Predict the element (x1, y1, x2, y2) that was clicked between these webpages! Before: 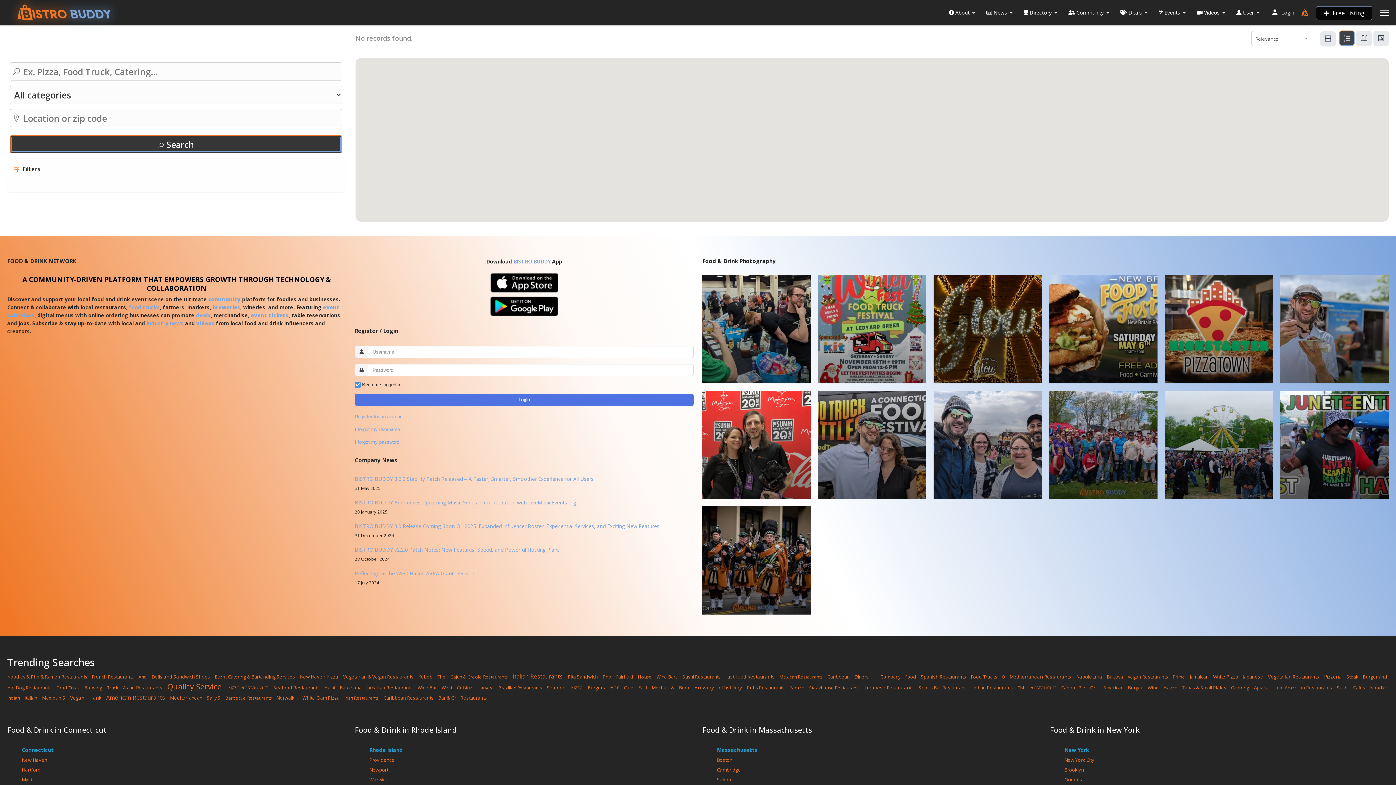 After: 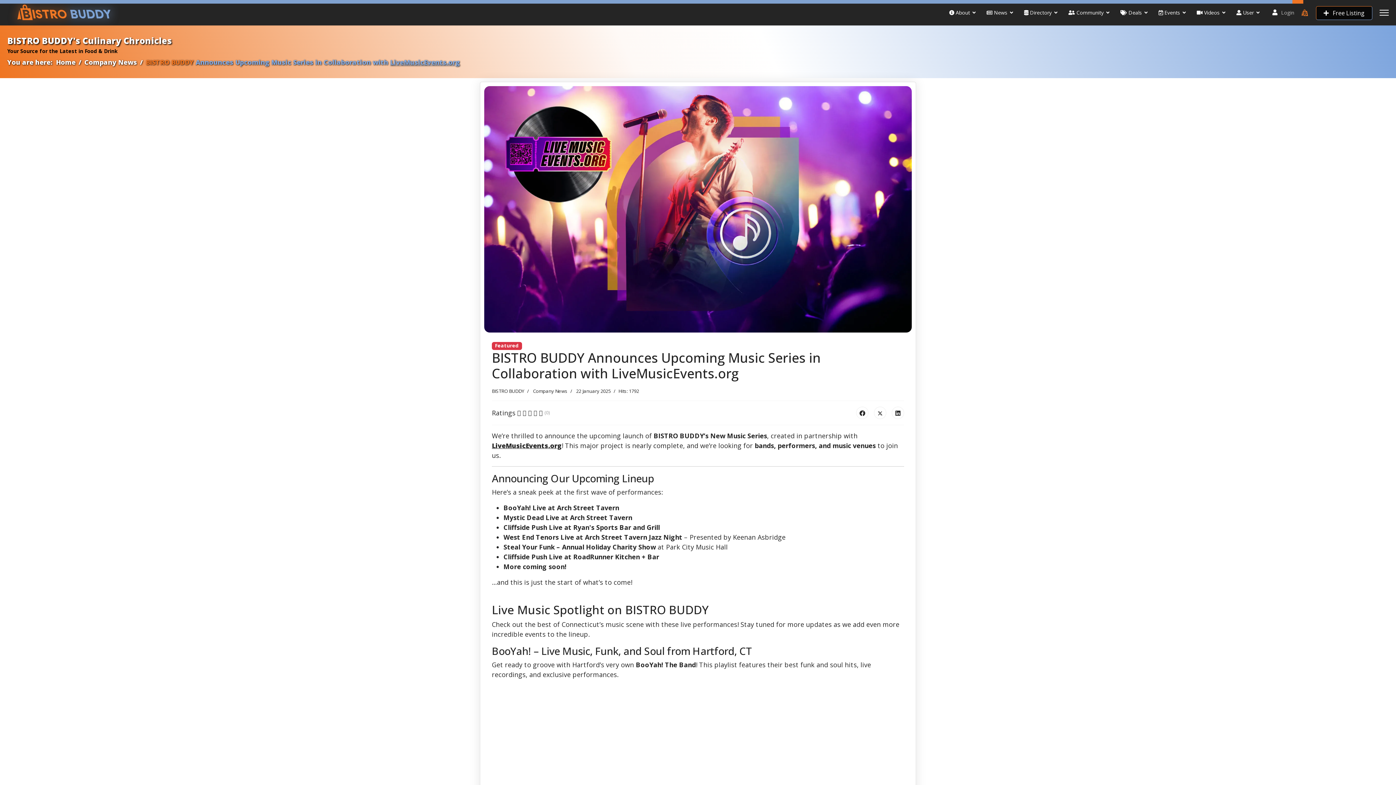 Action: bbox: (354, 498, 693, 515) label: BISTRO BUDDY Announces Upcoming Music Series in Collaboration with LiveMusicEvents.org
20 January 2025